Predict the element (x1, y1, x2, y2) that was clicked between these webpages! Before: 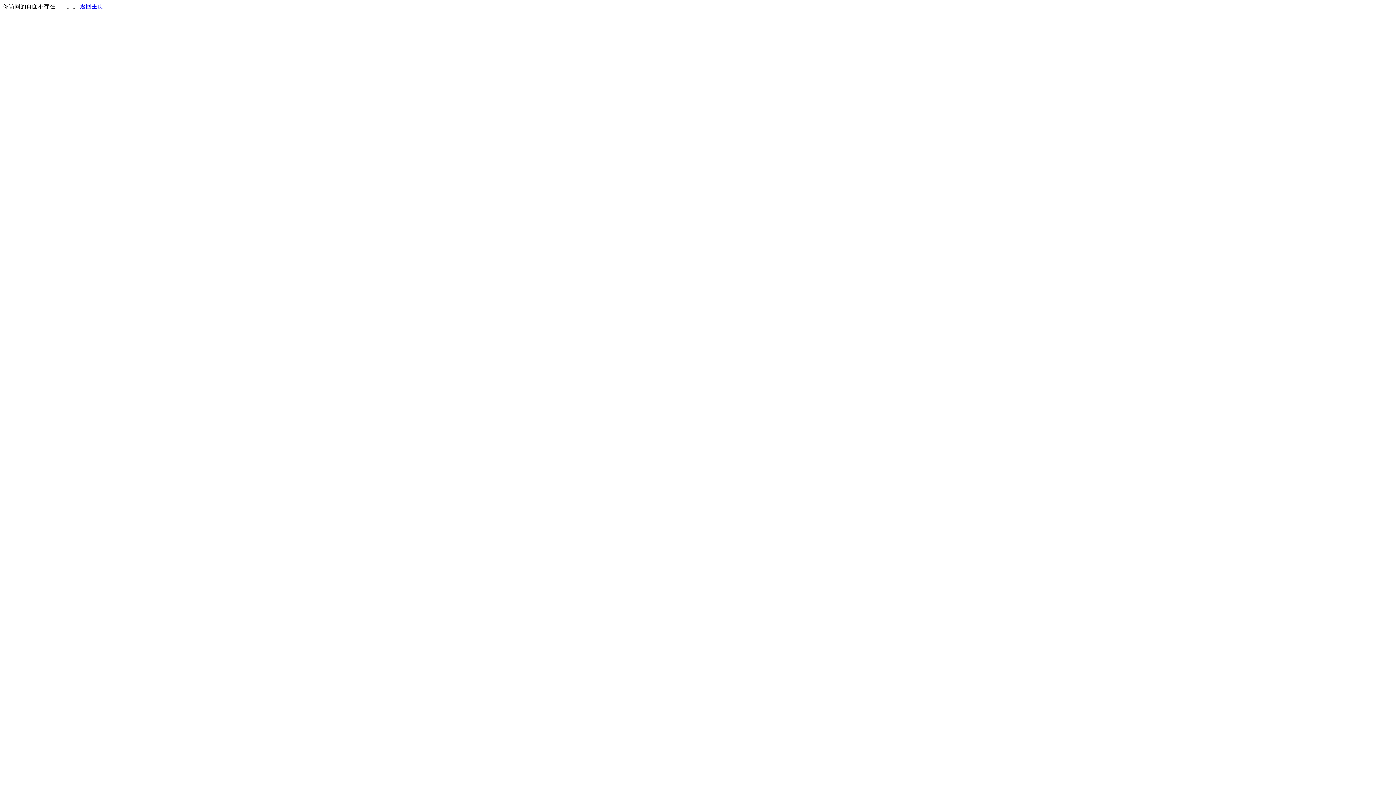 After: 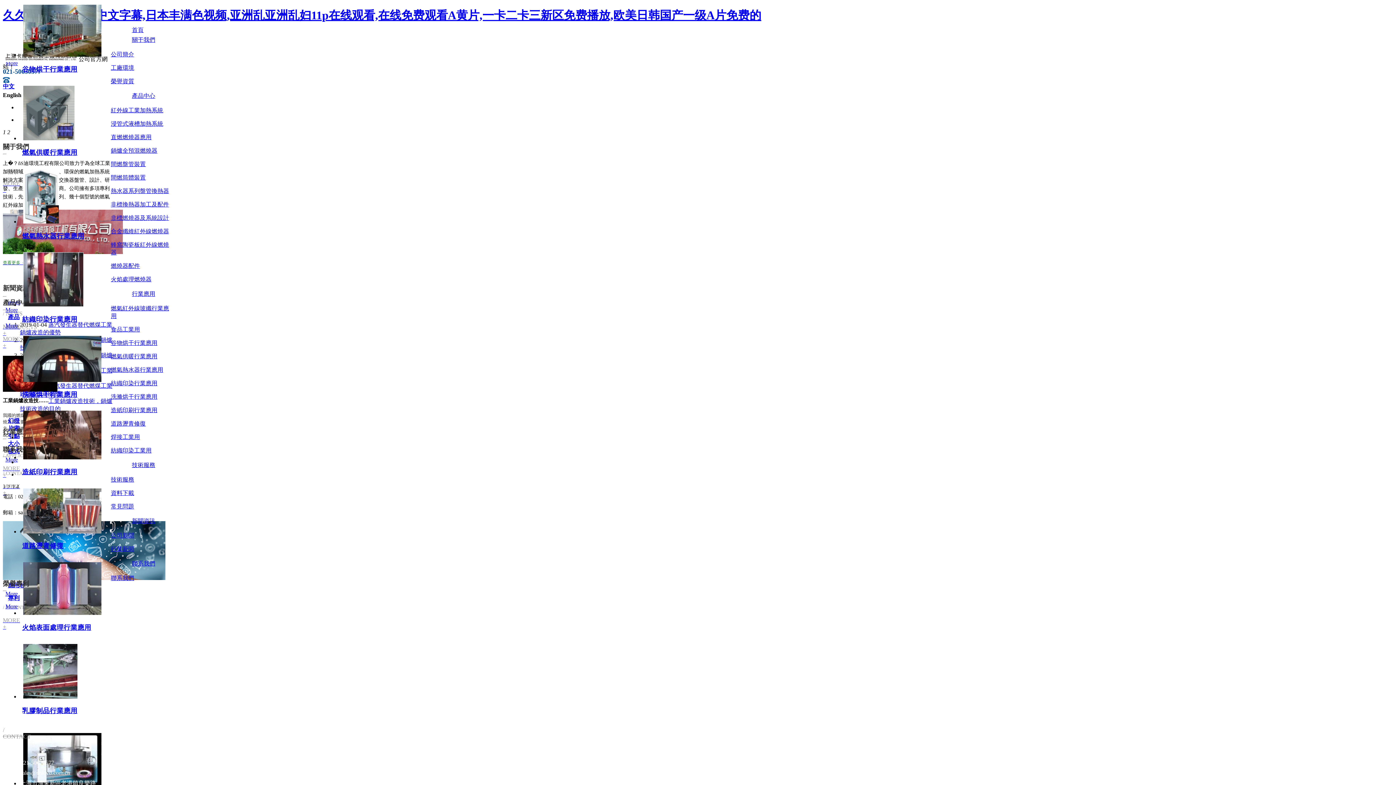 Action: bbox: (80, 3, 103, 9) label: 返回主页